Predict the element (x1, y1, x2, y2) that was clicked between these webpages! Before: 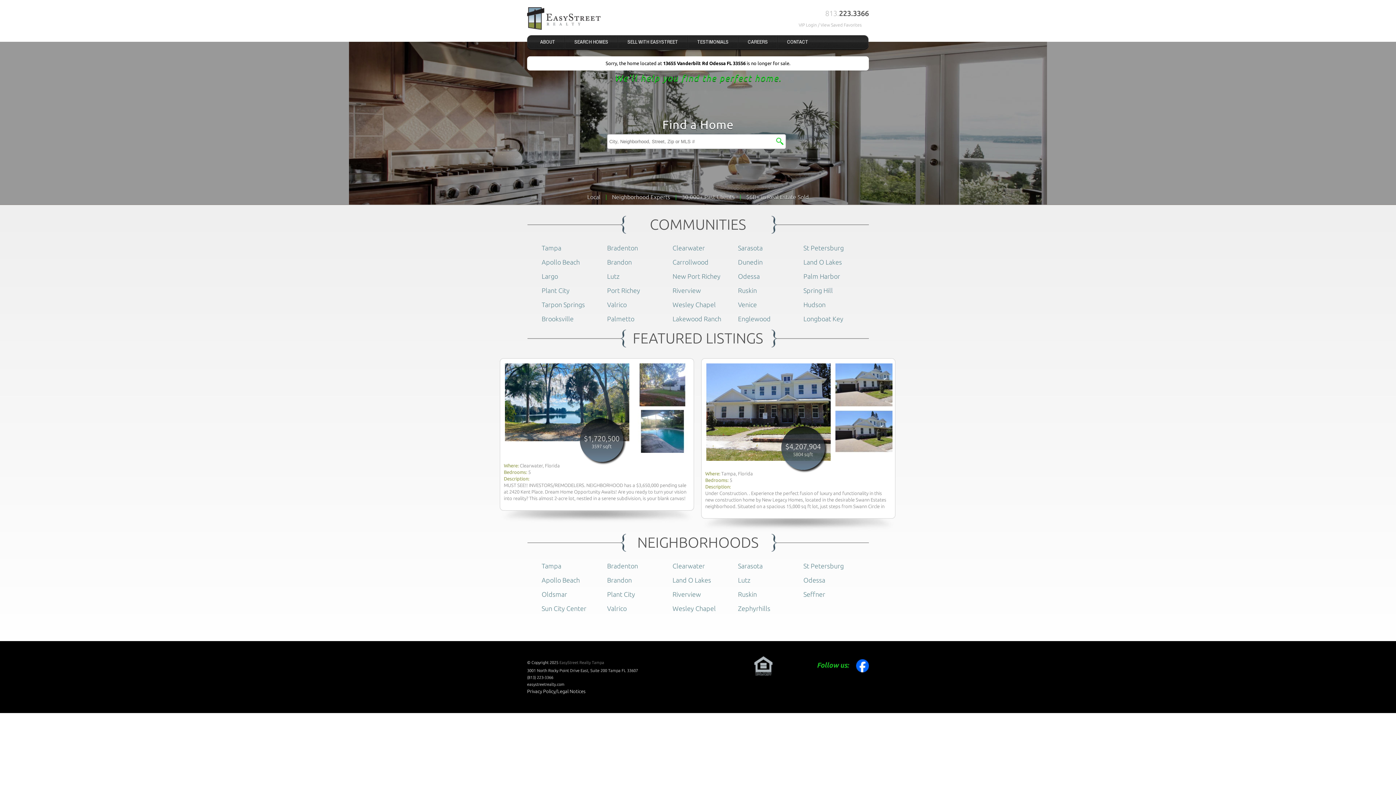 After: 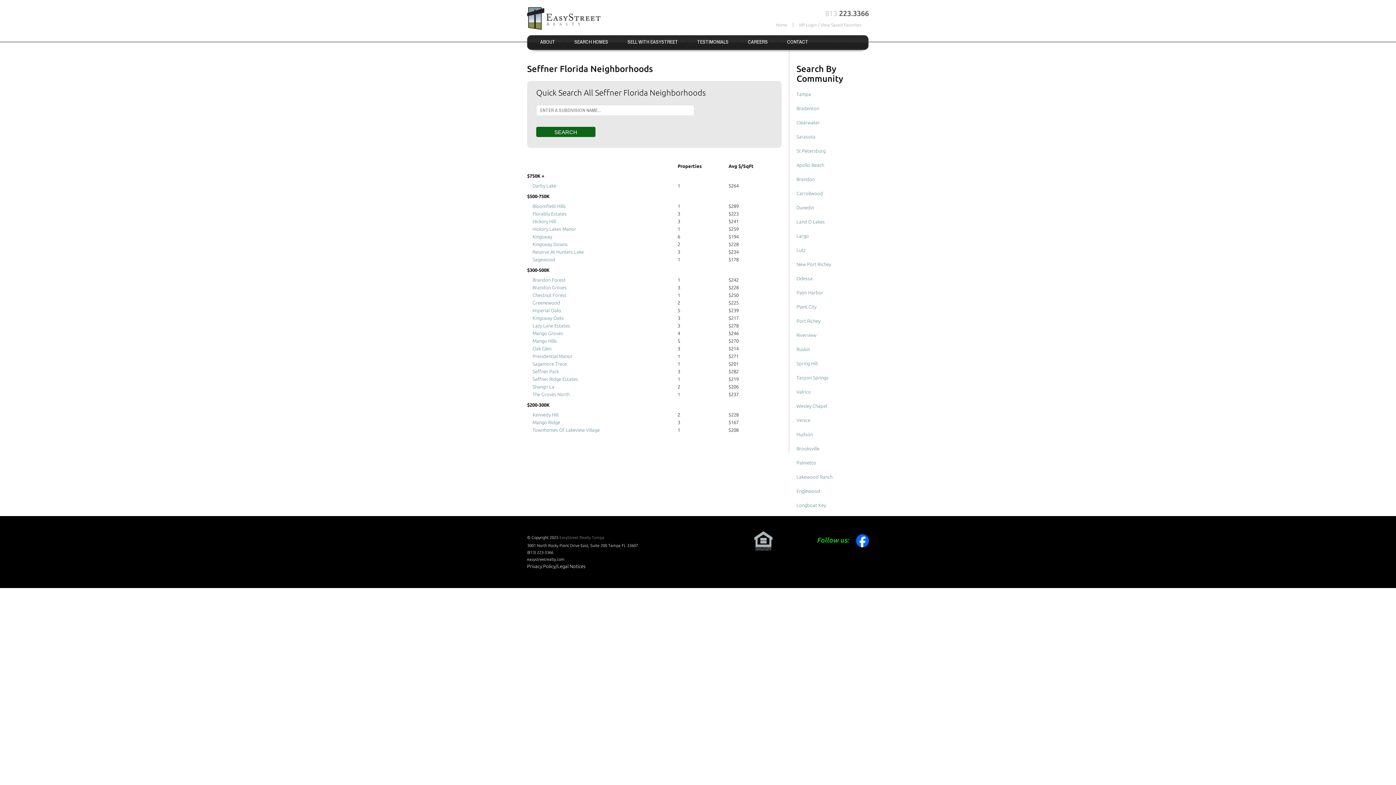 Action: label: Seffner bbox: (803, 591, 825, 598)